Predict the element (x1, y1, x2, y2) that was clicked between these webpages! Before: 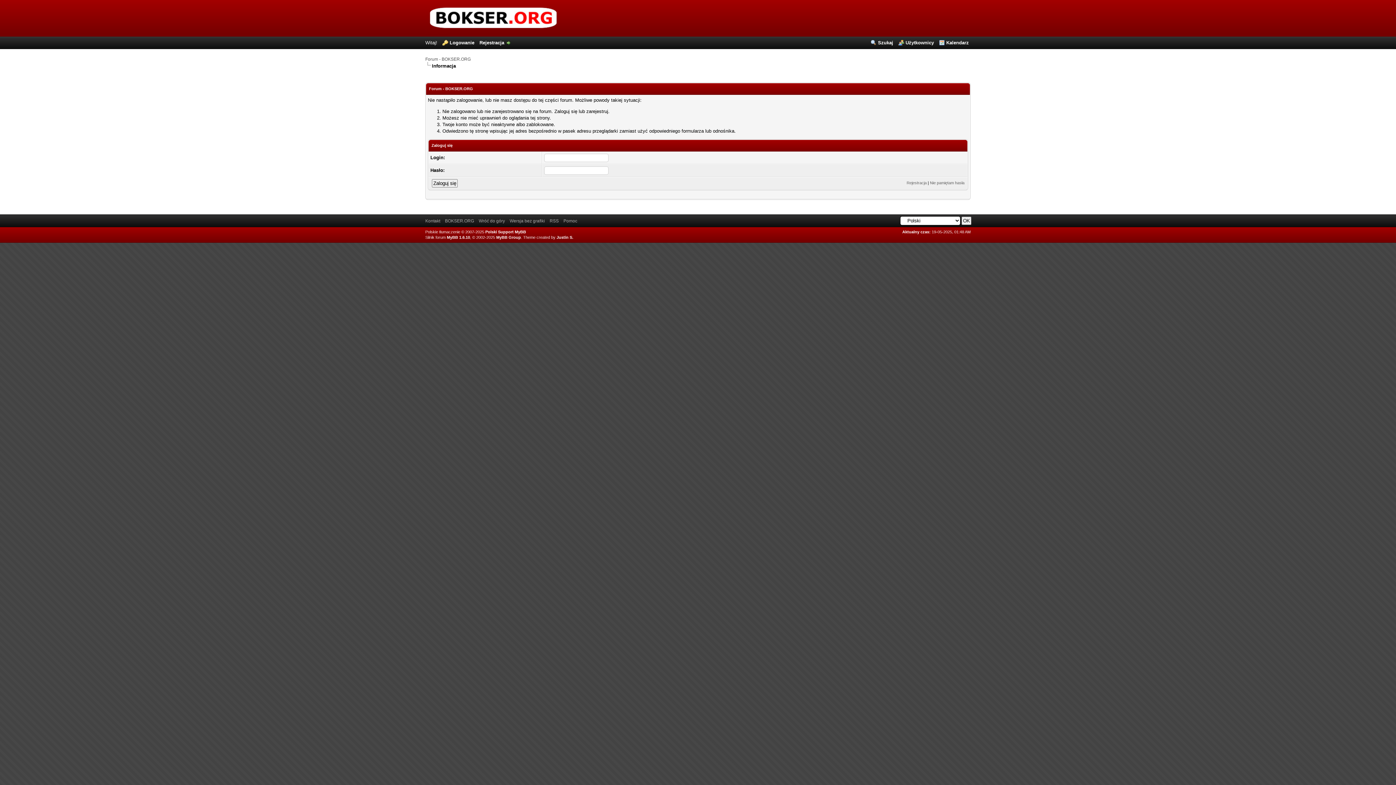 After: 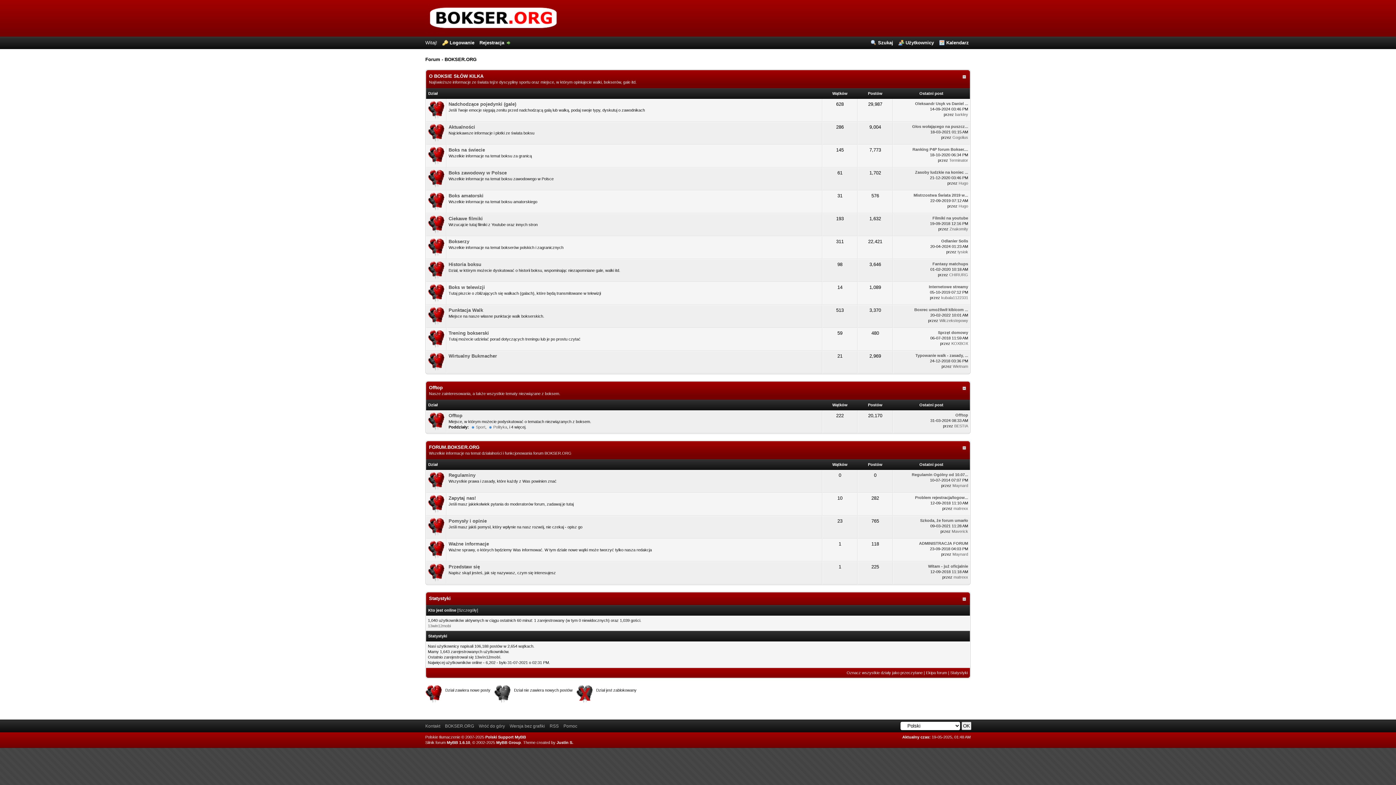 Action: bbox: (425, 32, 578, 37)